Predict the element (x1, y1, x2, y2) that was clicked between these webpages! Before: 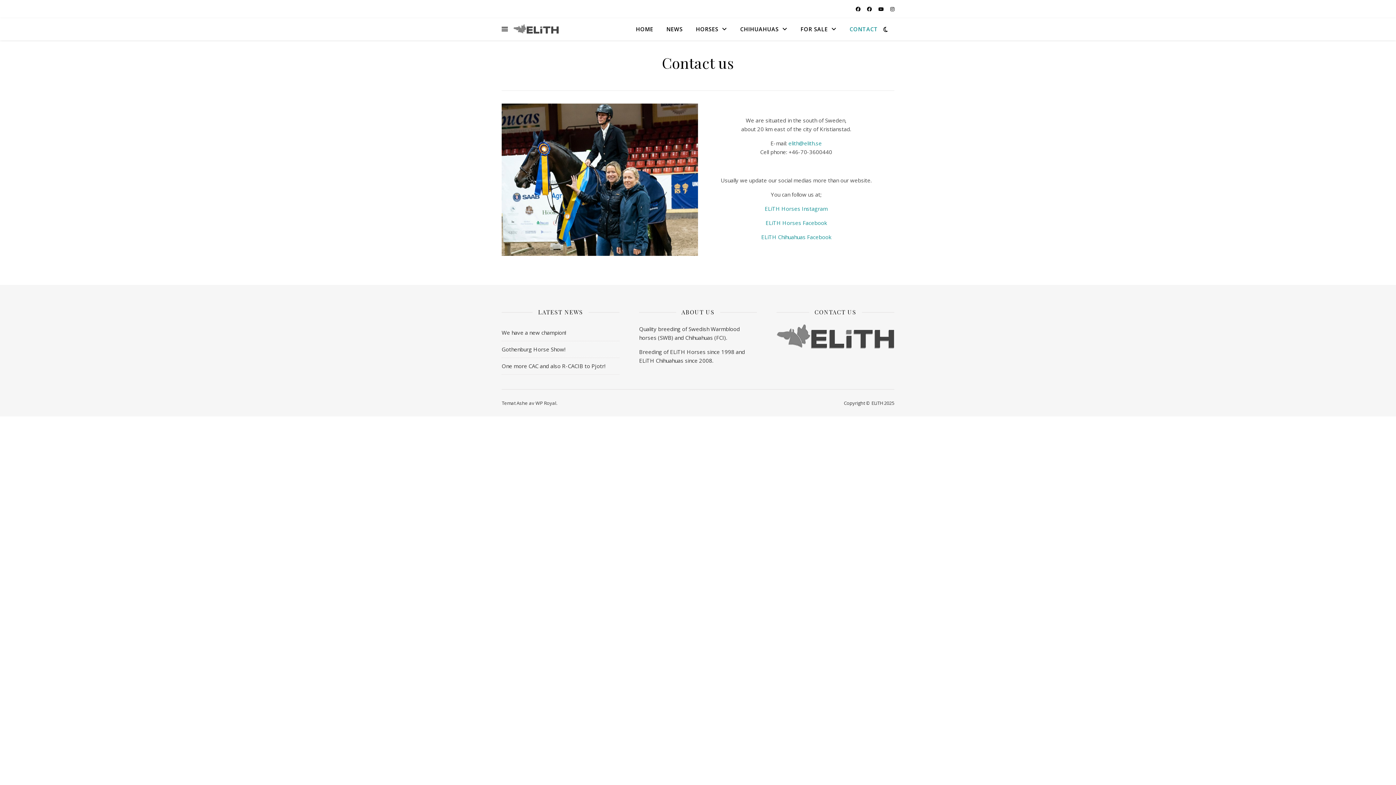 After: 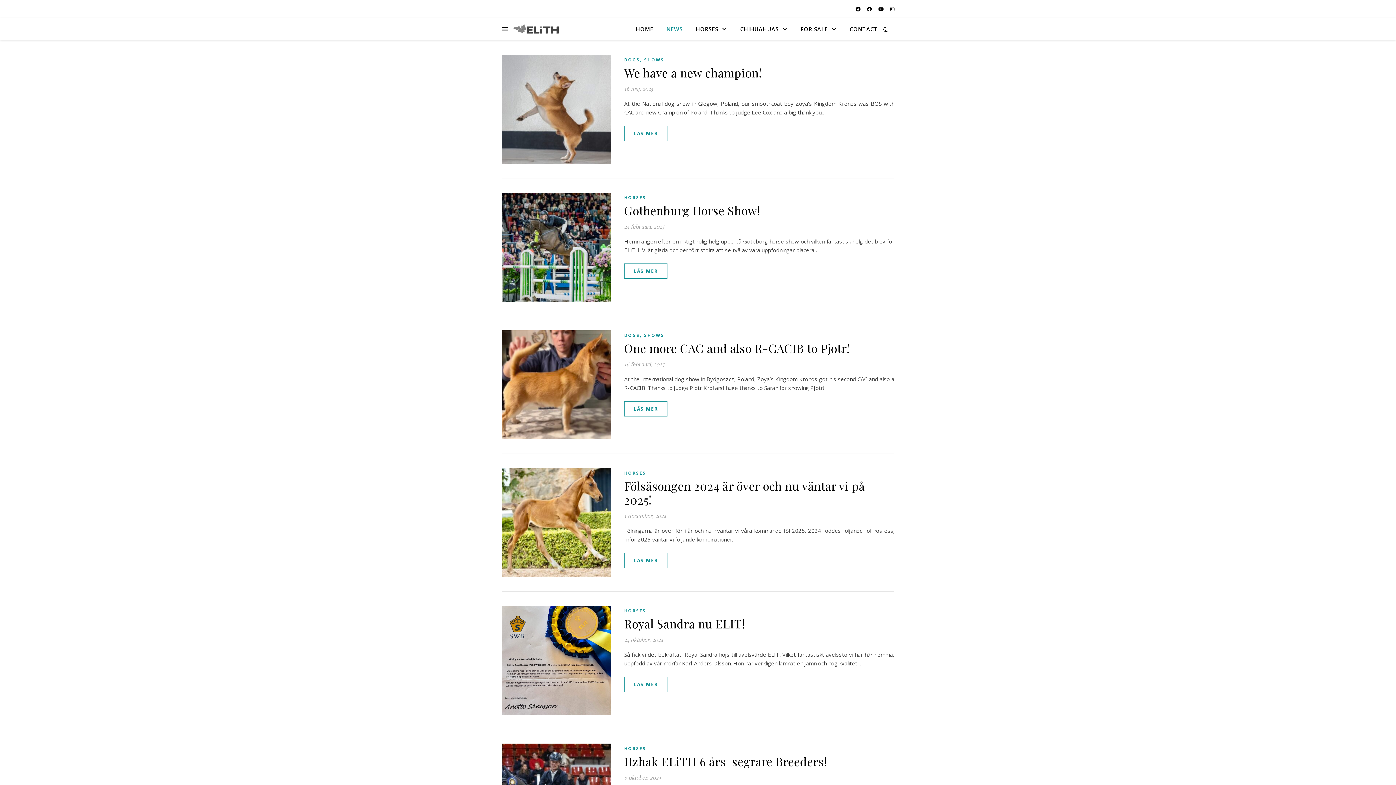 Action: bbox: (660, 18, 688, 40) label: NEWS